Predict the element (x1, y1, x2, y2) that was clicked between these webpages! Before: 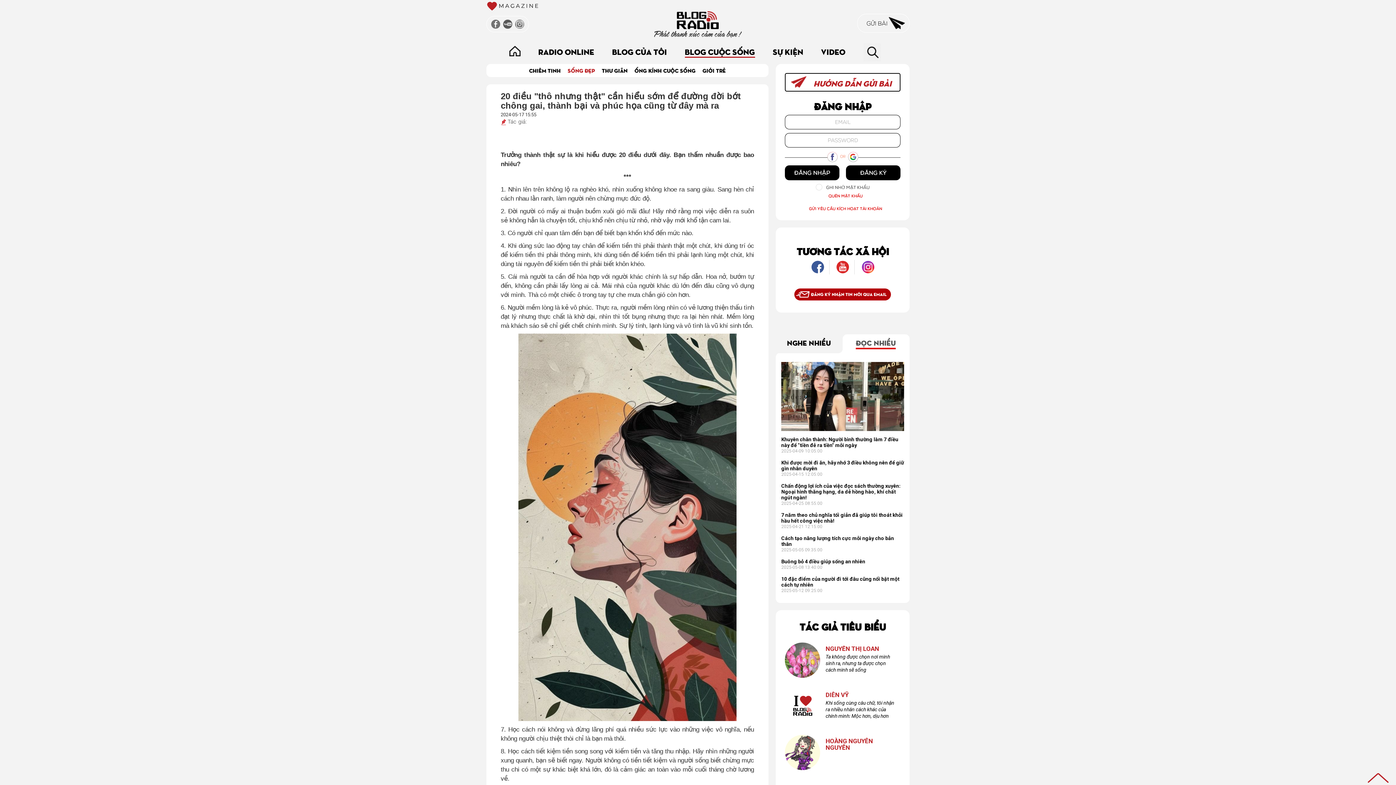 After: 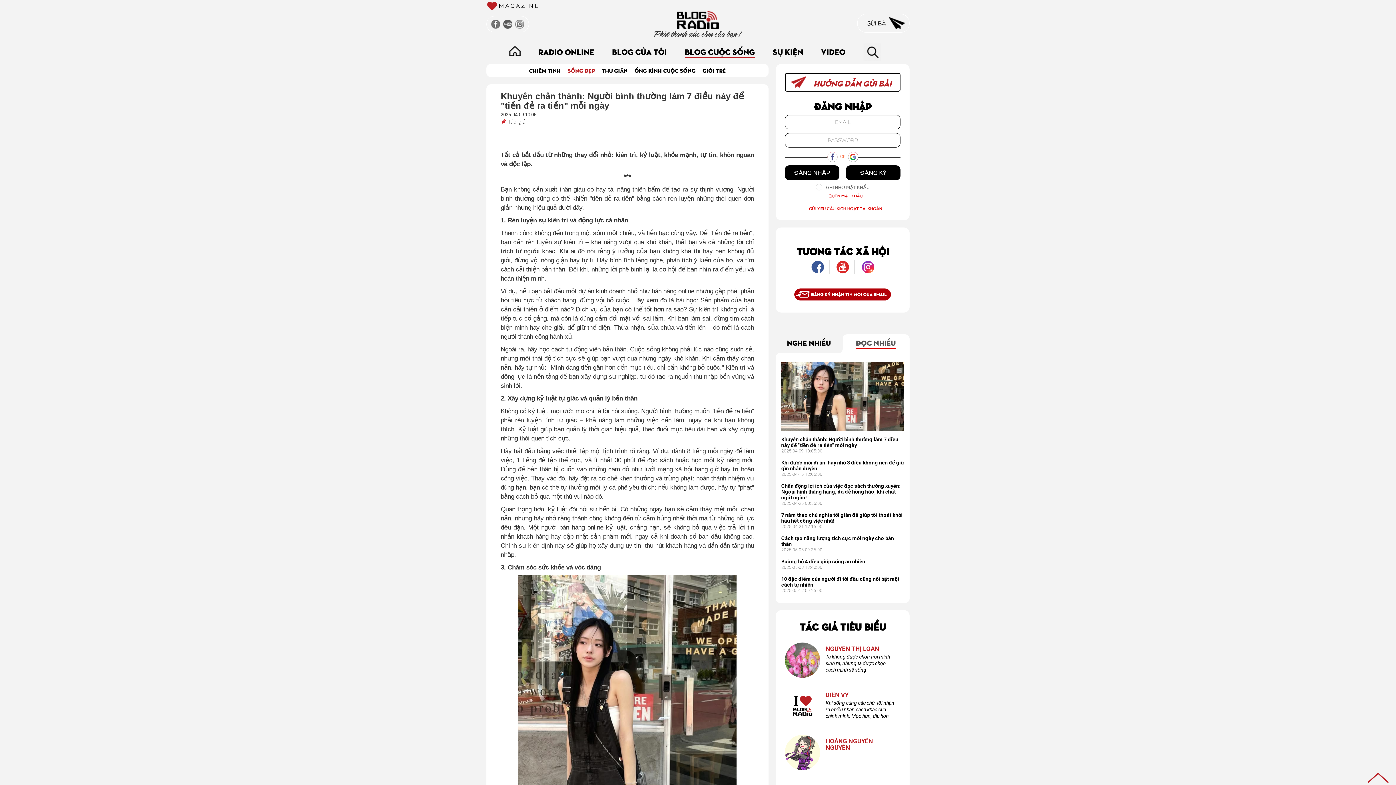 Action: bbox: (781, 436, 904, 448) label: Khuyên chân thành: Người bình thường làm 7 điều này để "tiền đẻ ra tiền" mỗi ngày